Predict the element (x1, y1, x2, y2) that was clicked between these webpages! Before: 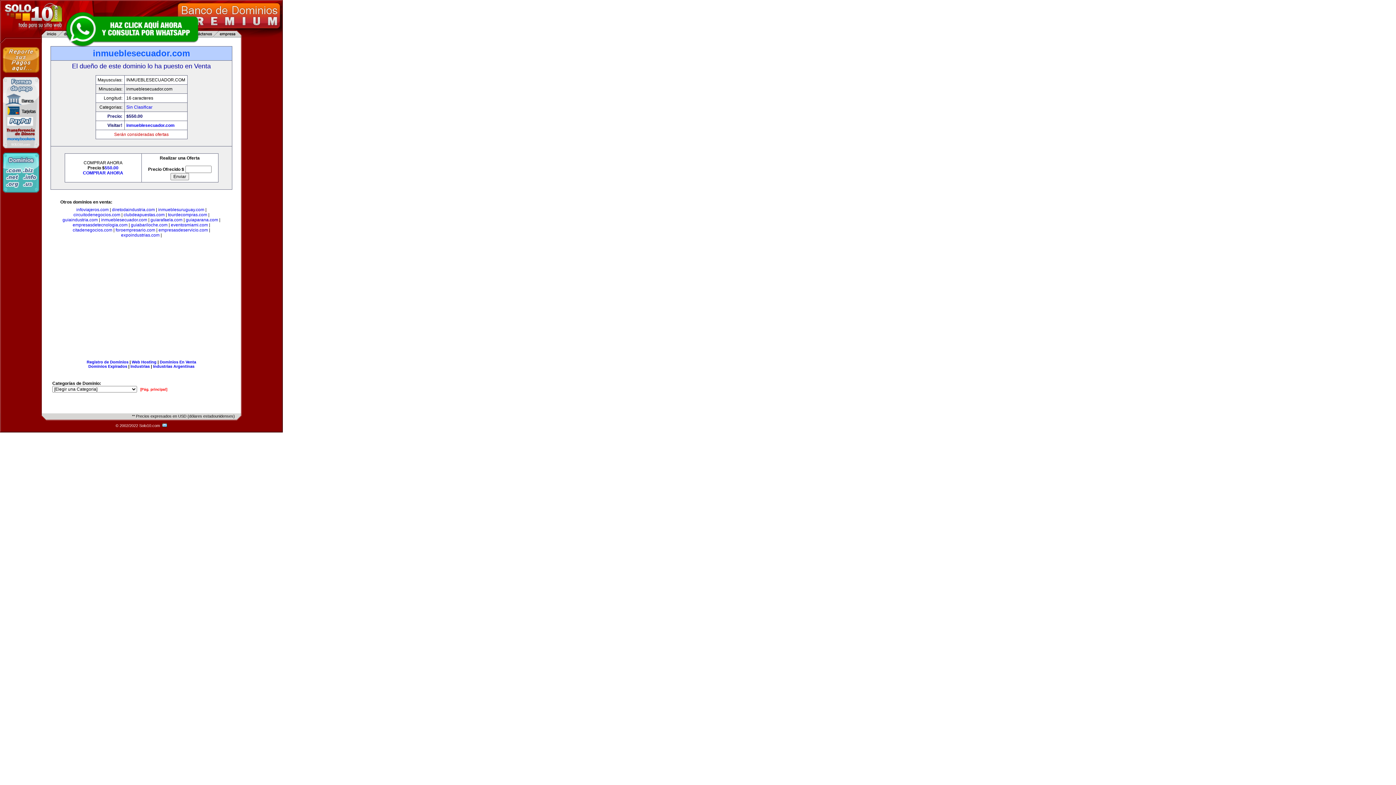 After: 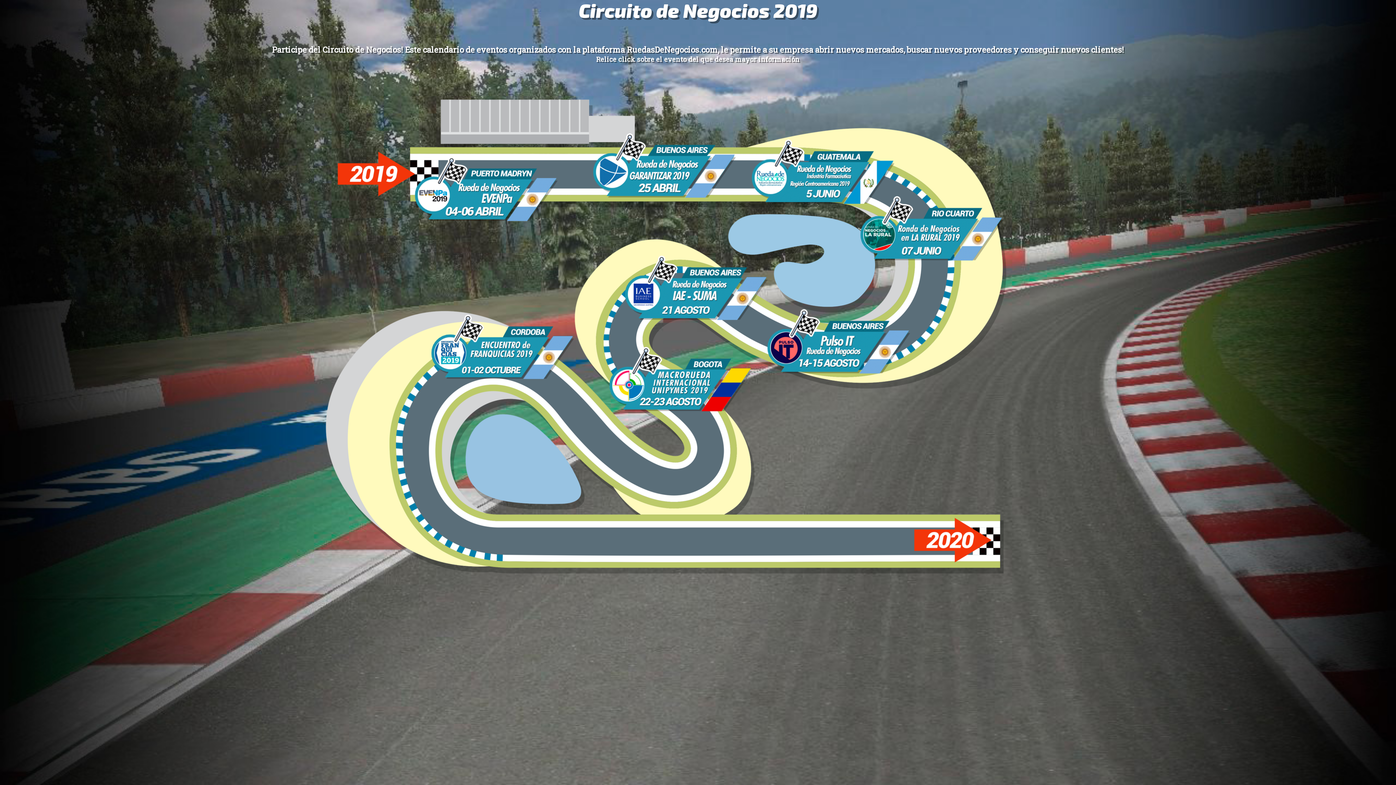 Action: bbox: (73, 212, 120, 217) label: circuitodenegocios.com